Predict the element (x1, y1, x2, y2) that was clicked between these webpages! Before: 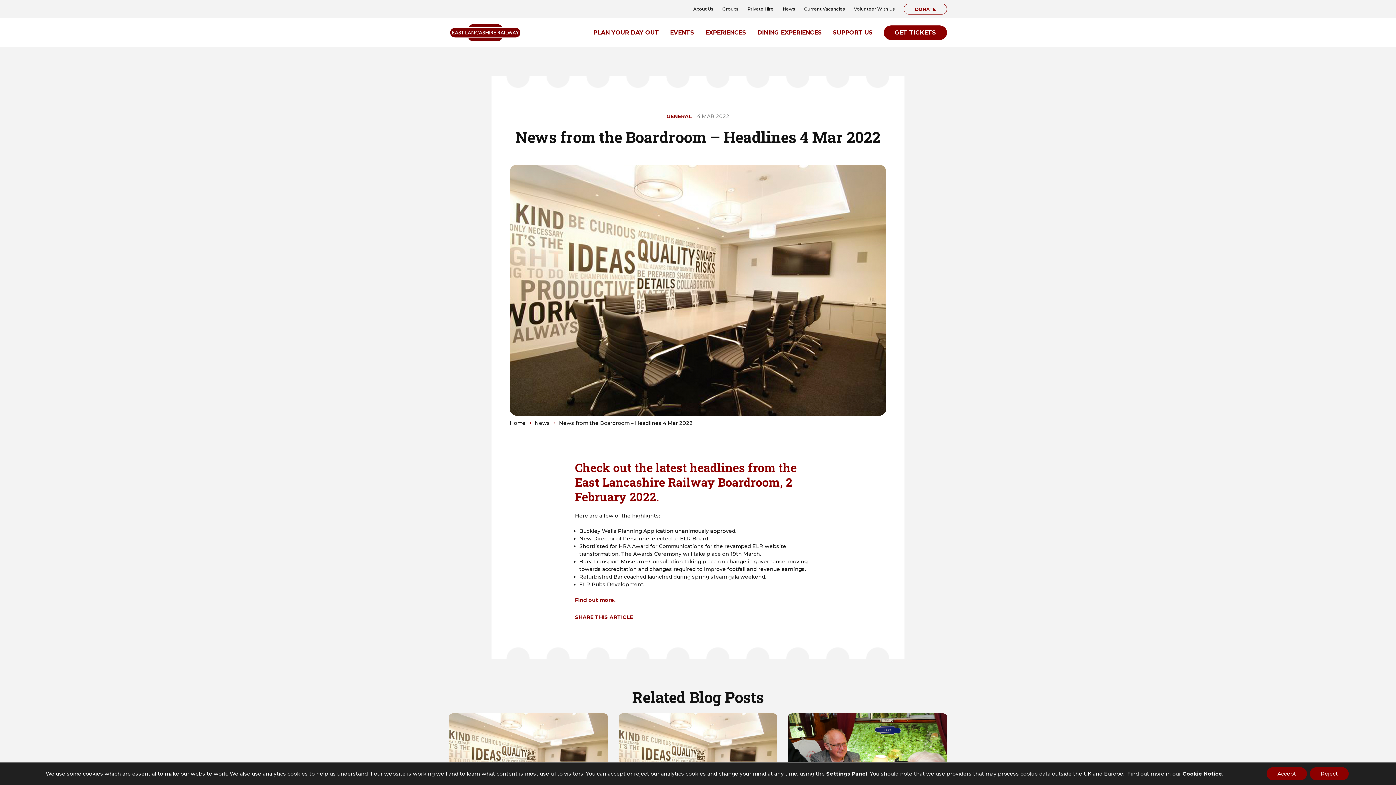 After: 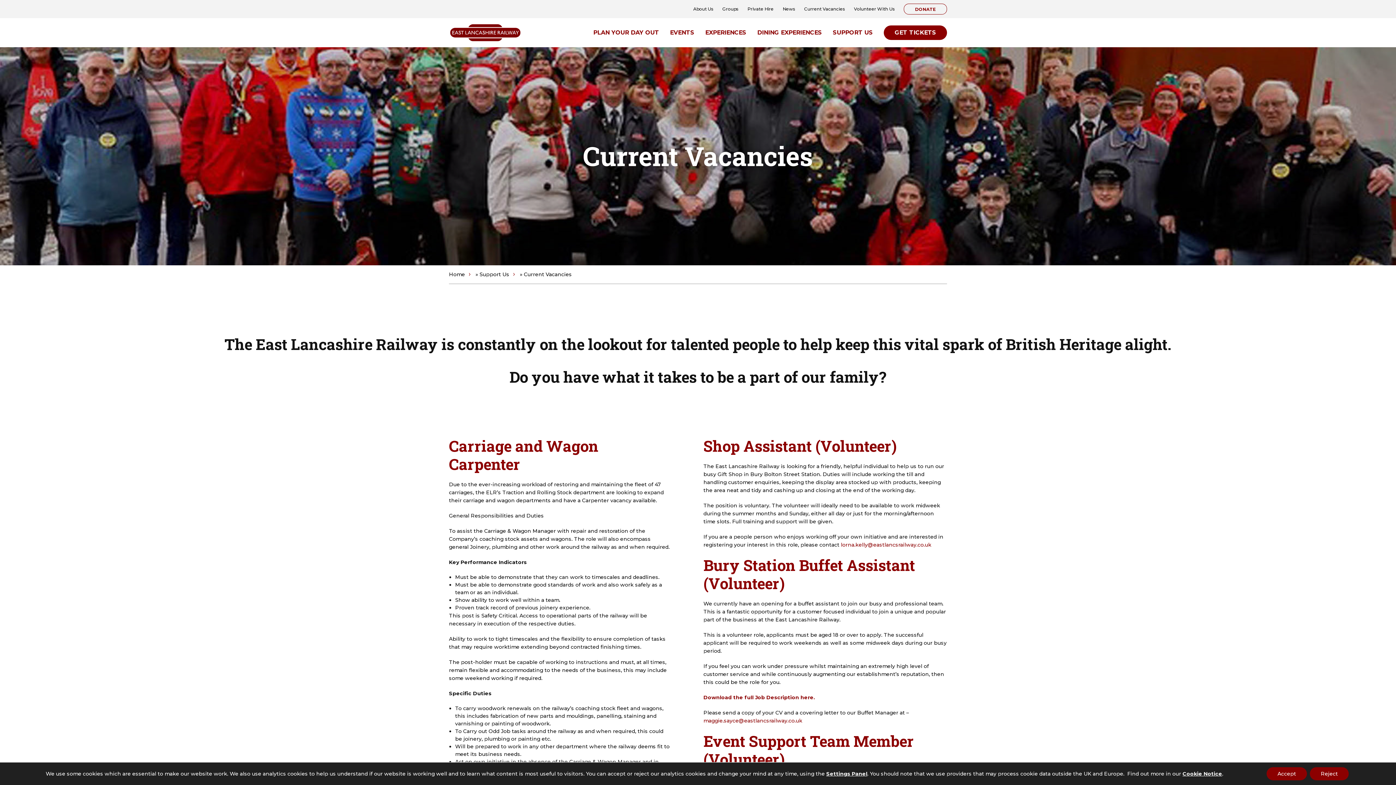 Action: label: Current Vacancies bbox: (804, 0, 845, 18)